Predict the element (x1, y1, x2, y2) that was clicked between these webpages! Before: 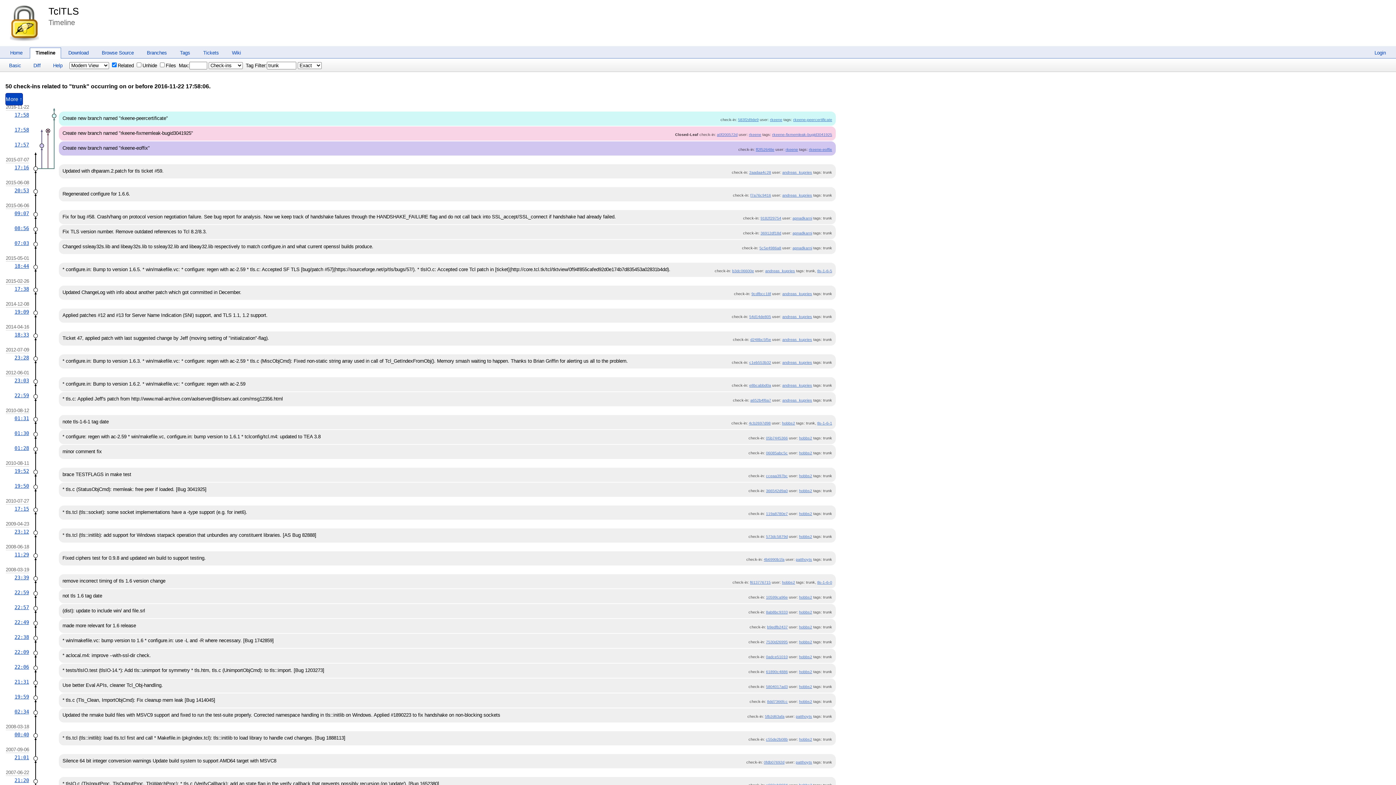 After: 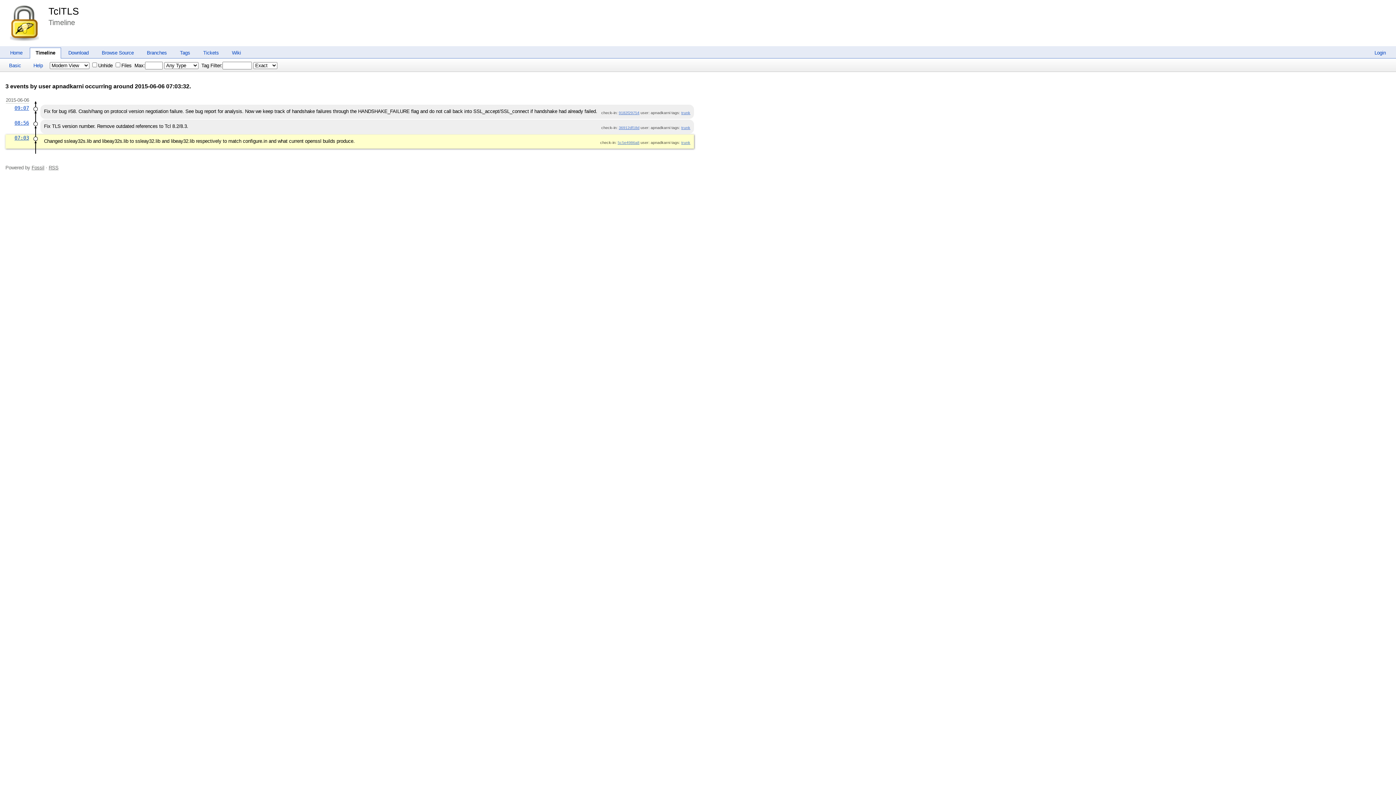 Action: bbox: (792, 245, 812, 250) label: apnadkarni